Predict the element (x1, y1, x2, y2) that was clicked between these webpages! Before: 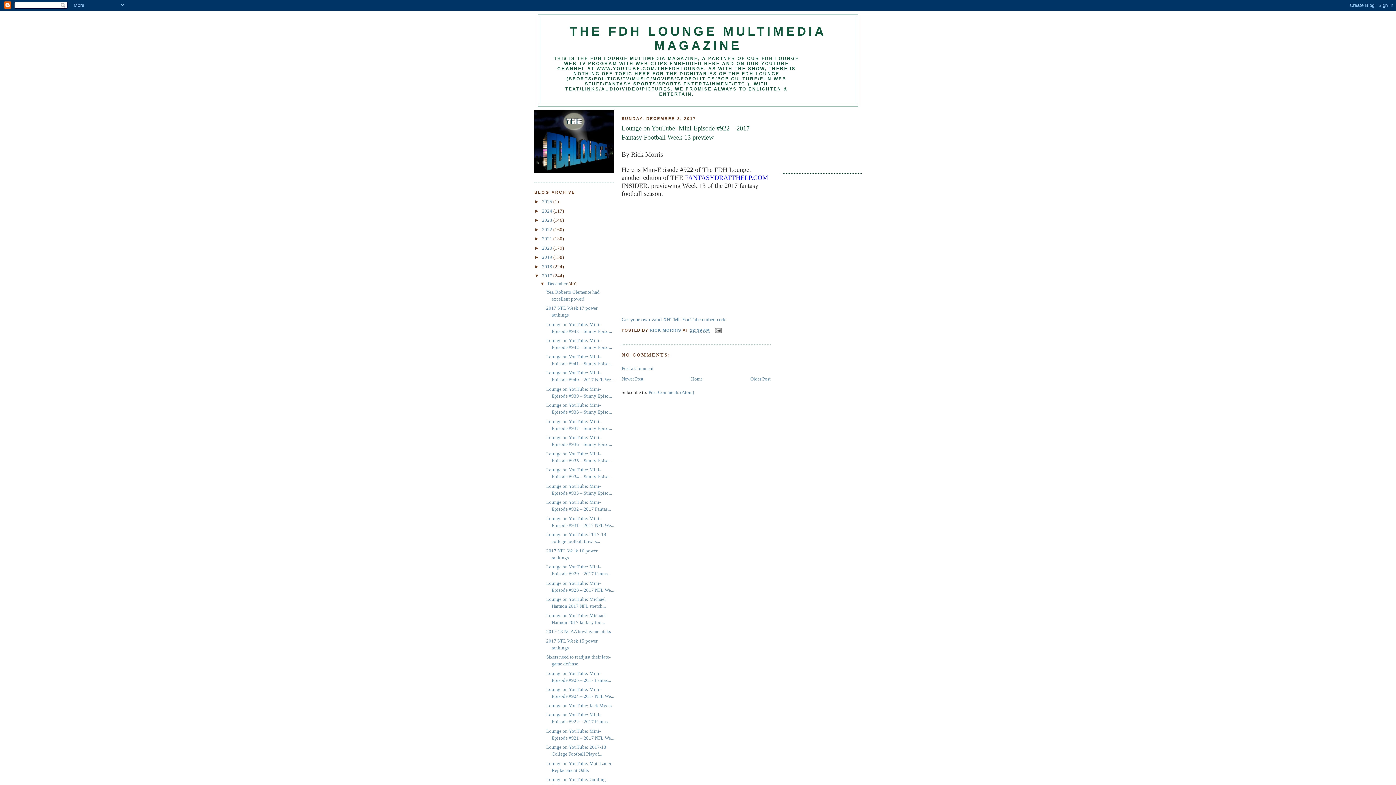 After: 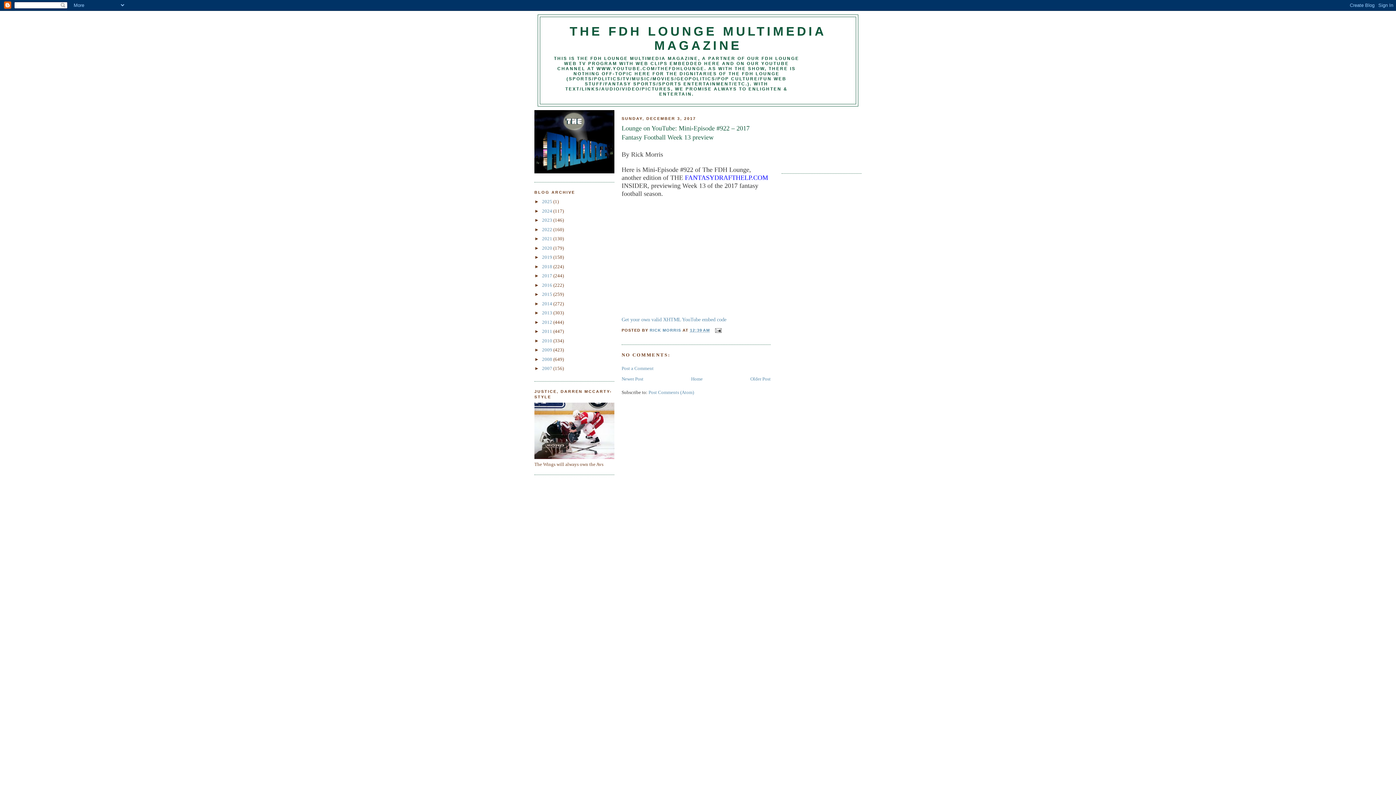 Action: bbox: (534, 273, 542, 278) label: ▼  